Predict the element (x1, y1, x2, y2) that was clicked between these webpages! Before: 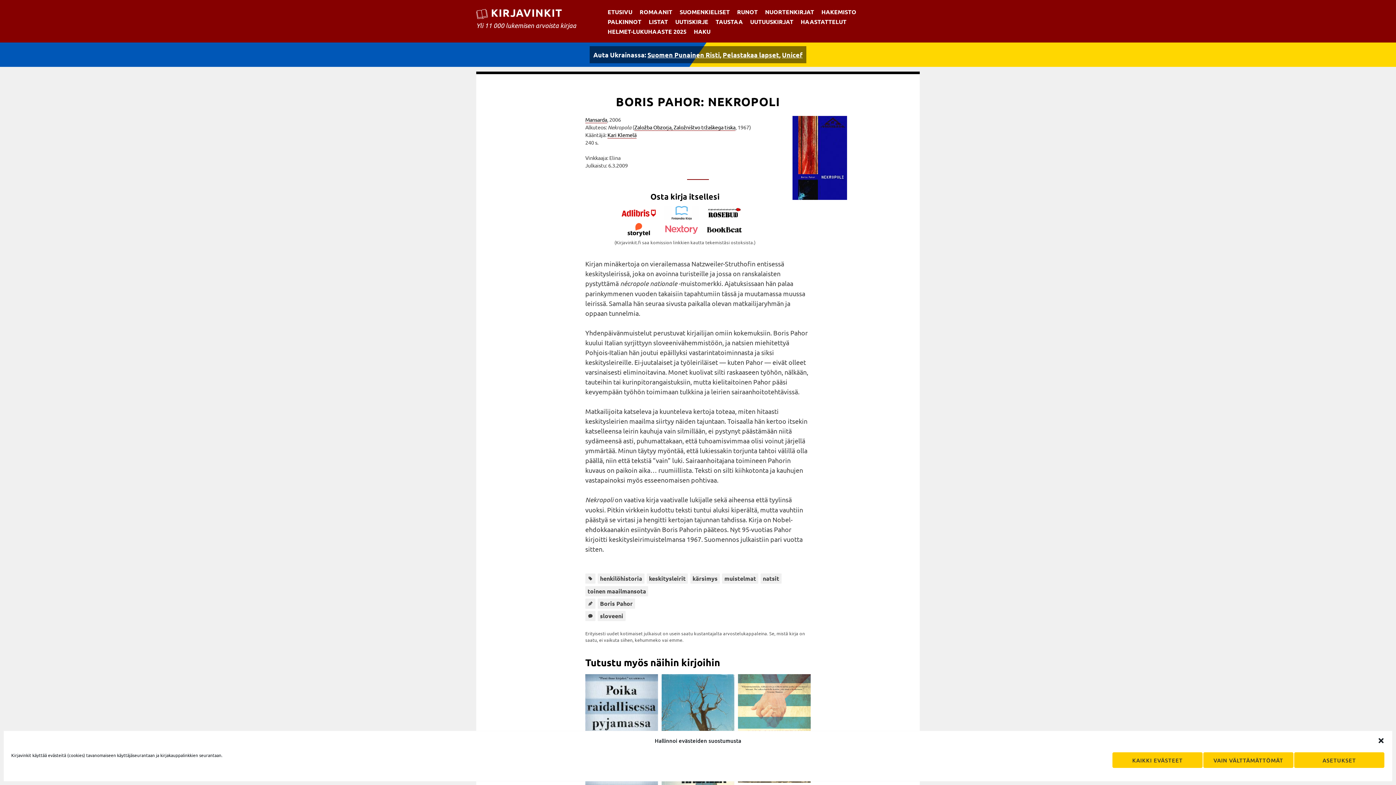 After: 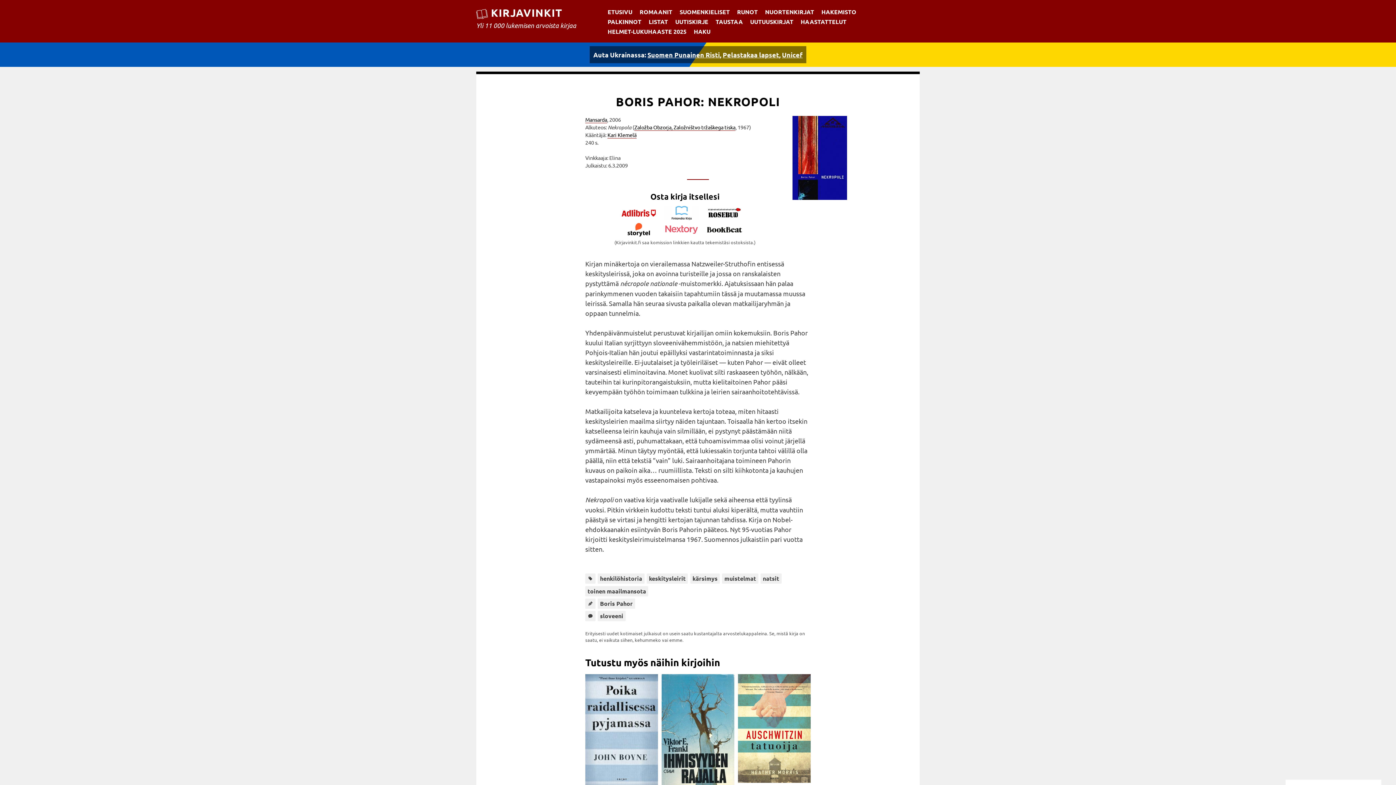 Action: bbox: (1203, 752, 1294, 768) label: VAIN VÄLTTÄMÄTTÖMÄT